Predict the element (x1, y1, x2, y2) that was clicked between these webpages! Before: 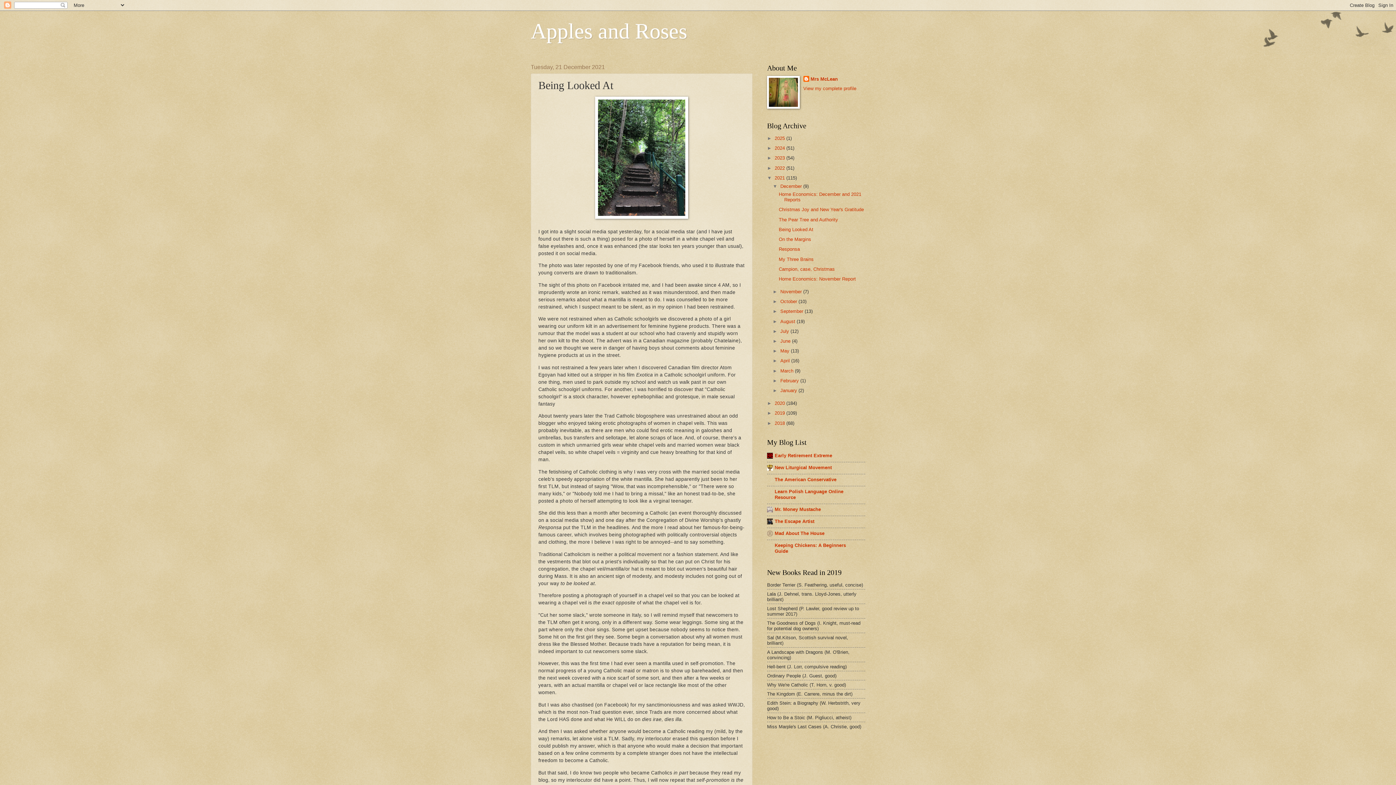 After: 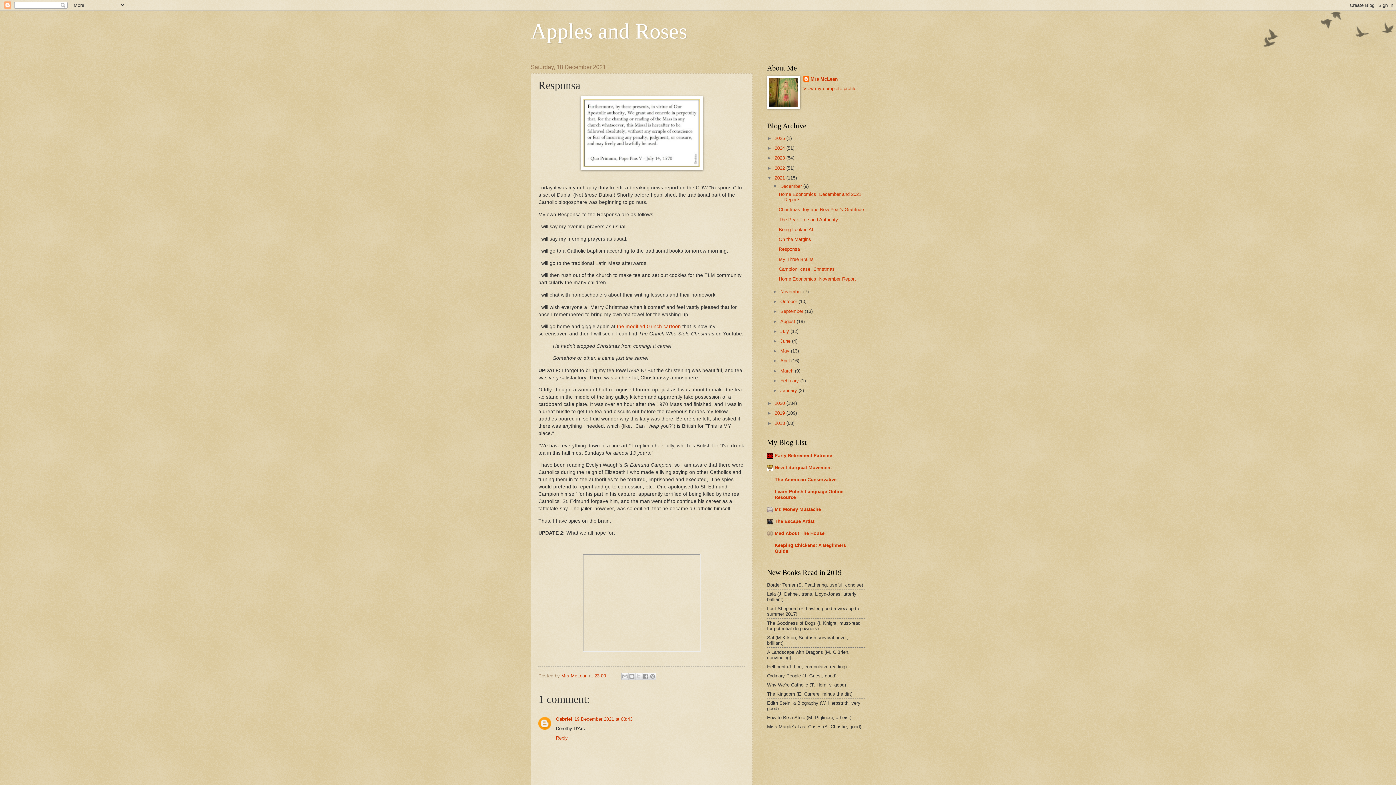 Action: label: Responsa bbox: (778, 246, 800, 252)